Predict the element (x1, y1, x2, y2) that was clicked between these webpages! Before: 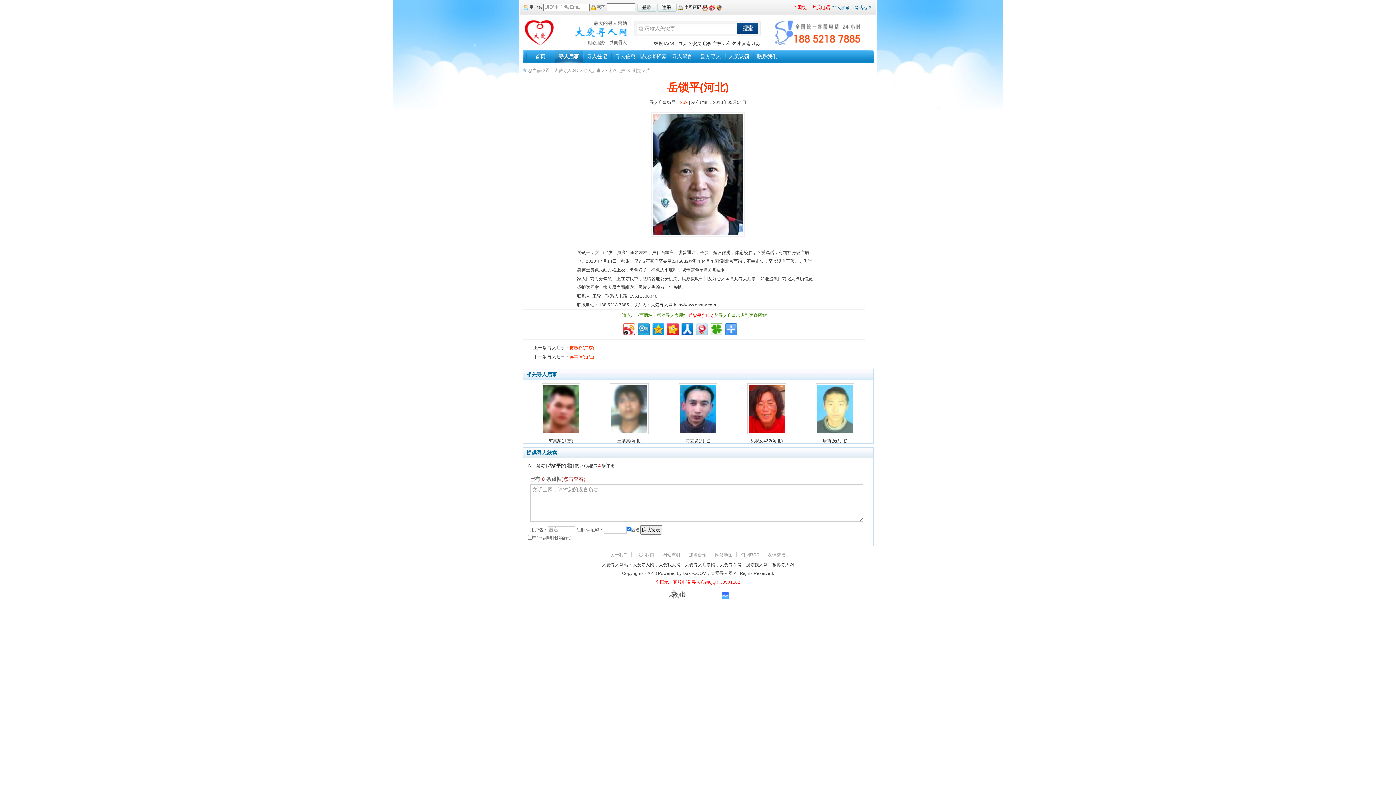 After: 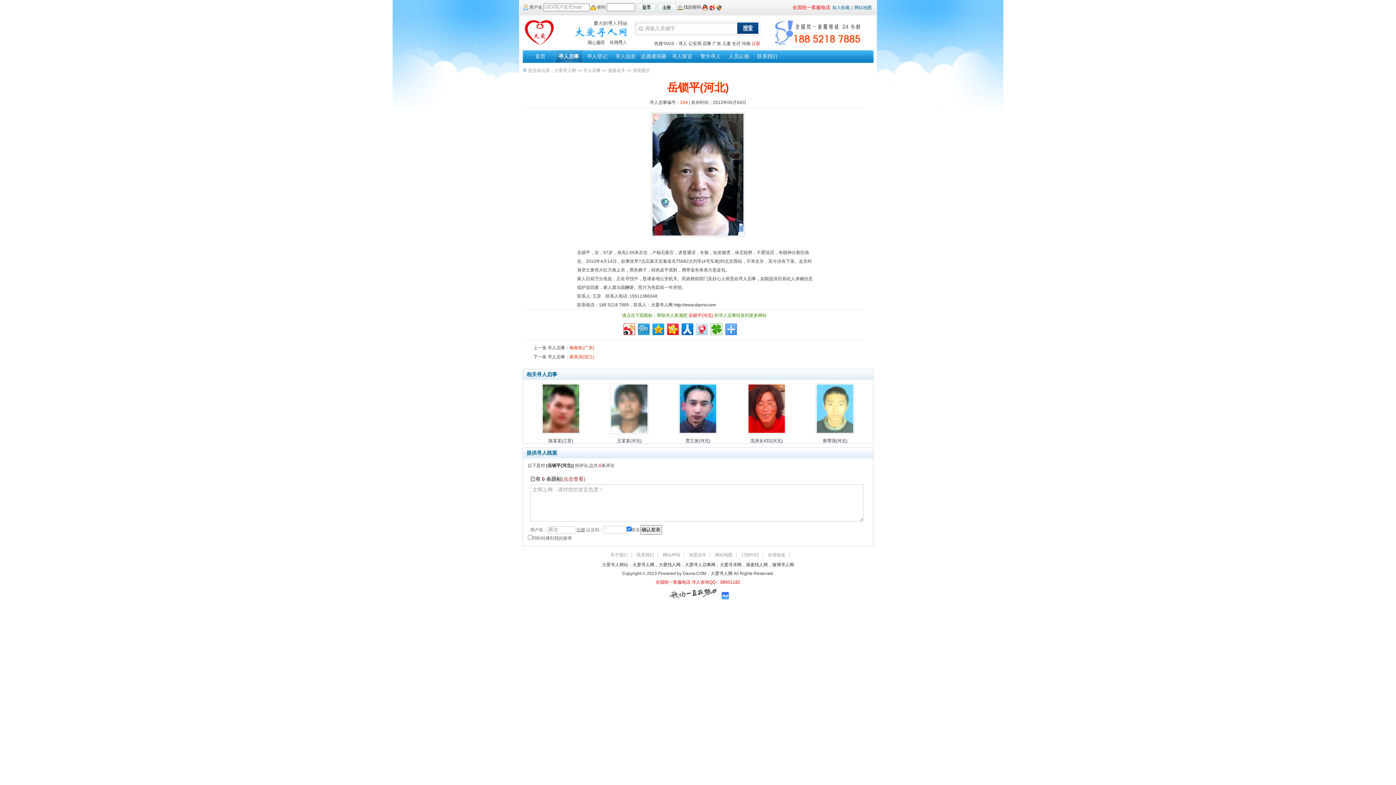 Action: bbox: (751, 41, 760, 46) label: 江苏